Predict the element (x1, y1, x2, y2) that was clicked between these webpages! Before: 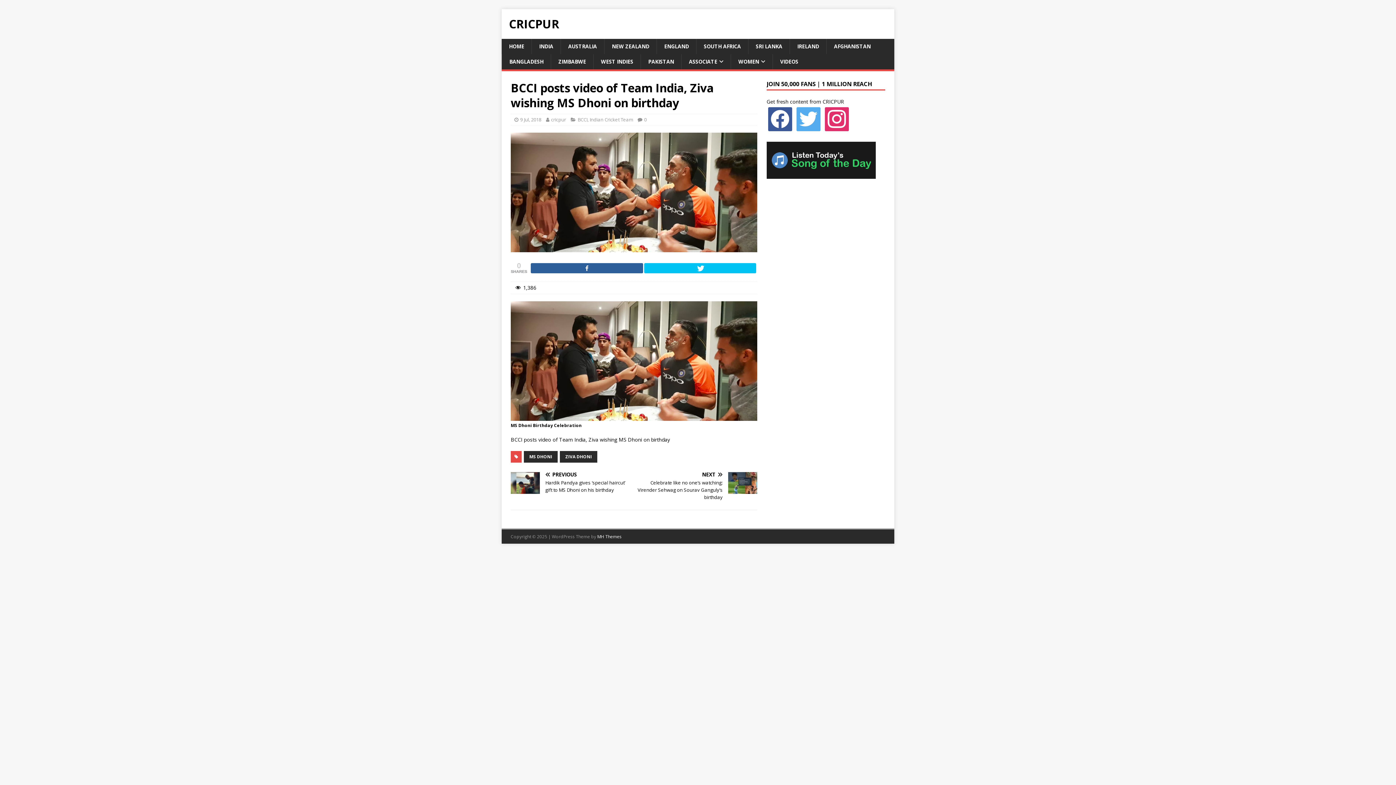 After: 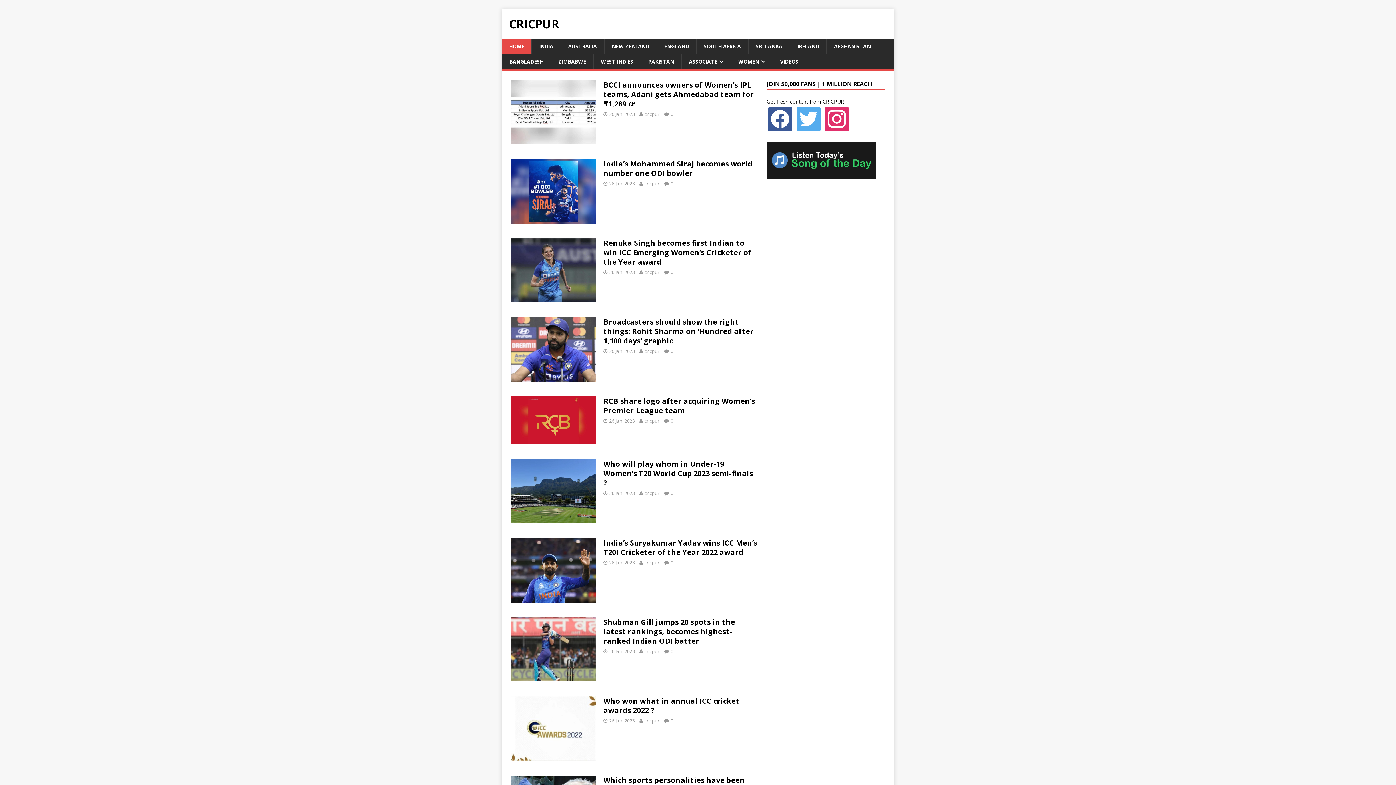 Action: bbox: (501, 38, 531, 54) label: HOME